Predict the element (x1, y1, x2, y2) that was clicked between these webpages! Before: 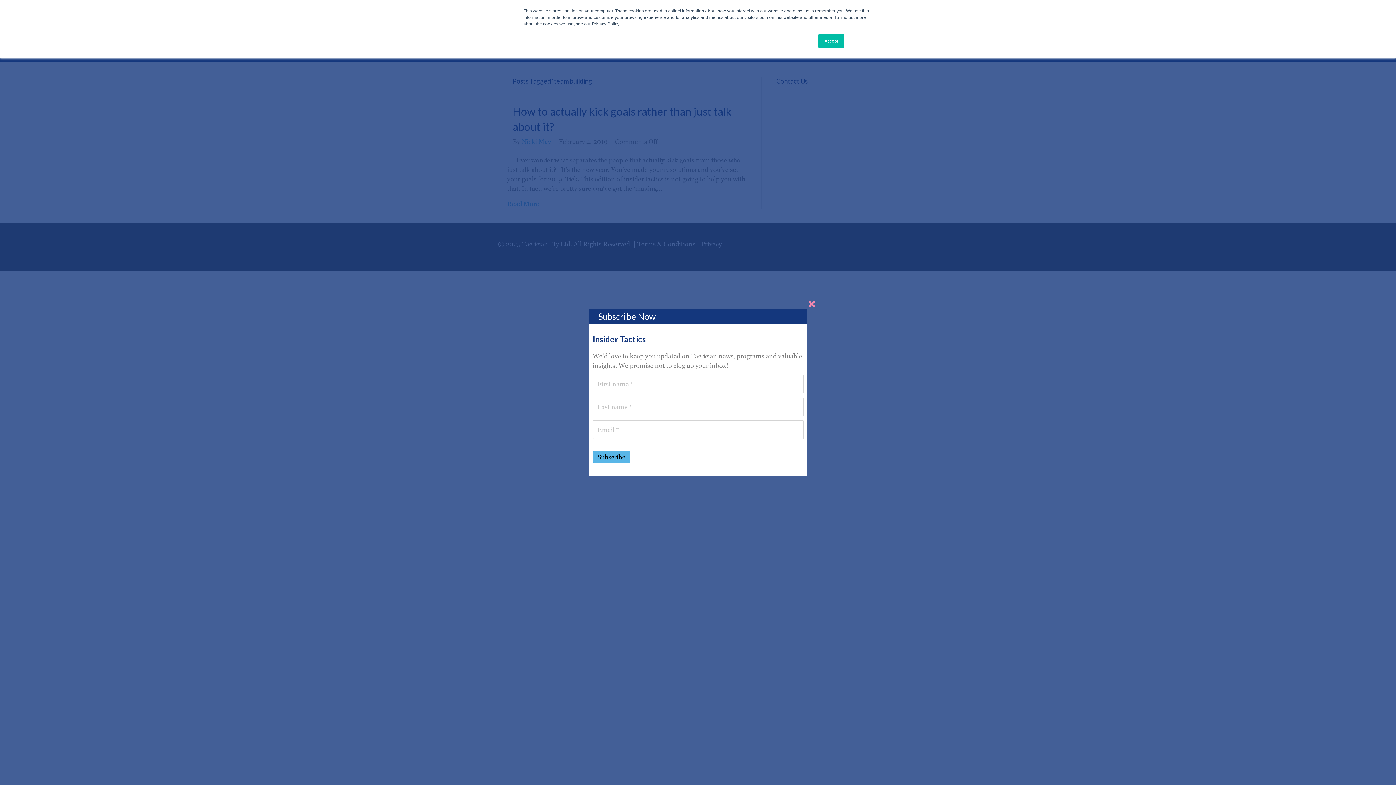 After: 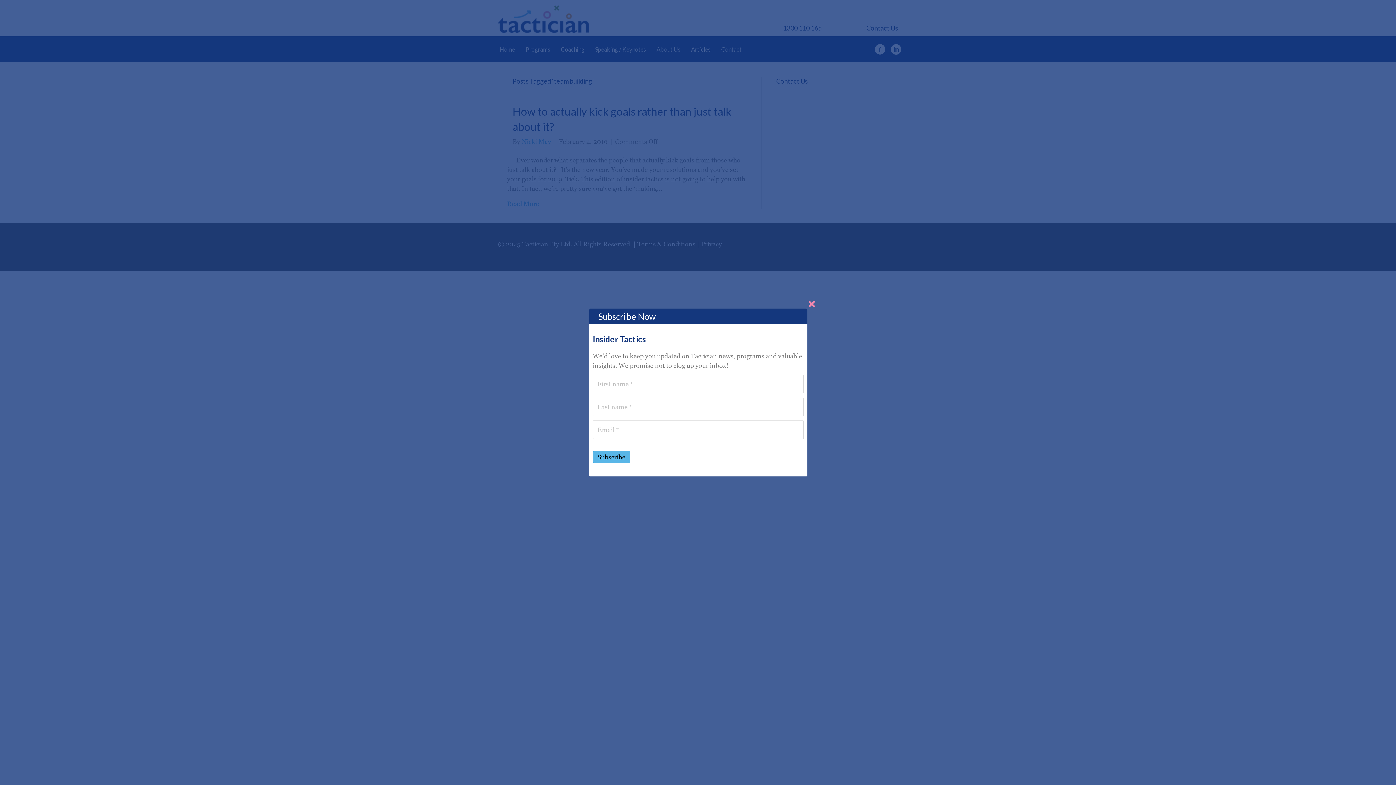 Action: label: Accept bbox: (818, 33, 844, 48)